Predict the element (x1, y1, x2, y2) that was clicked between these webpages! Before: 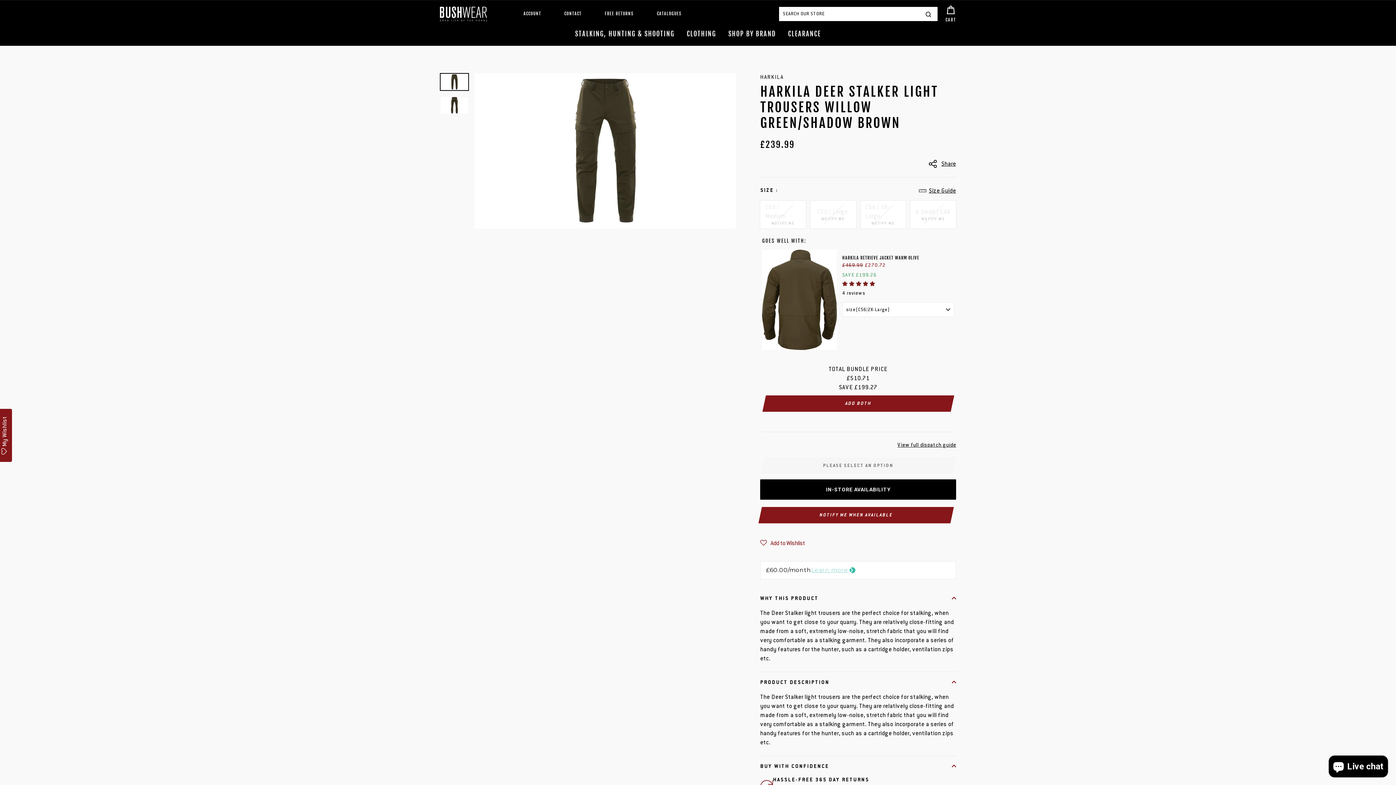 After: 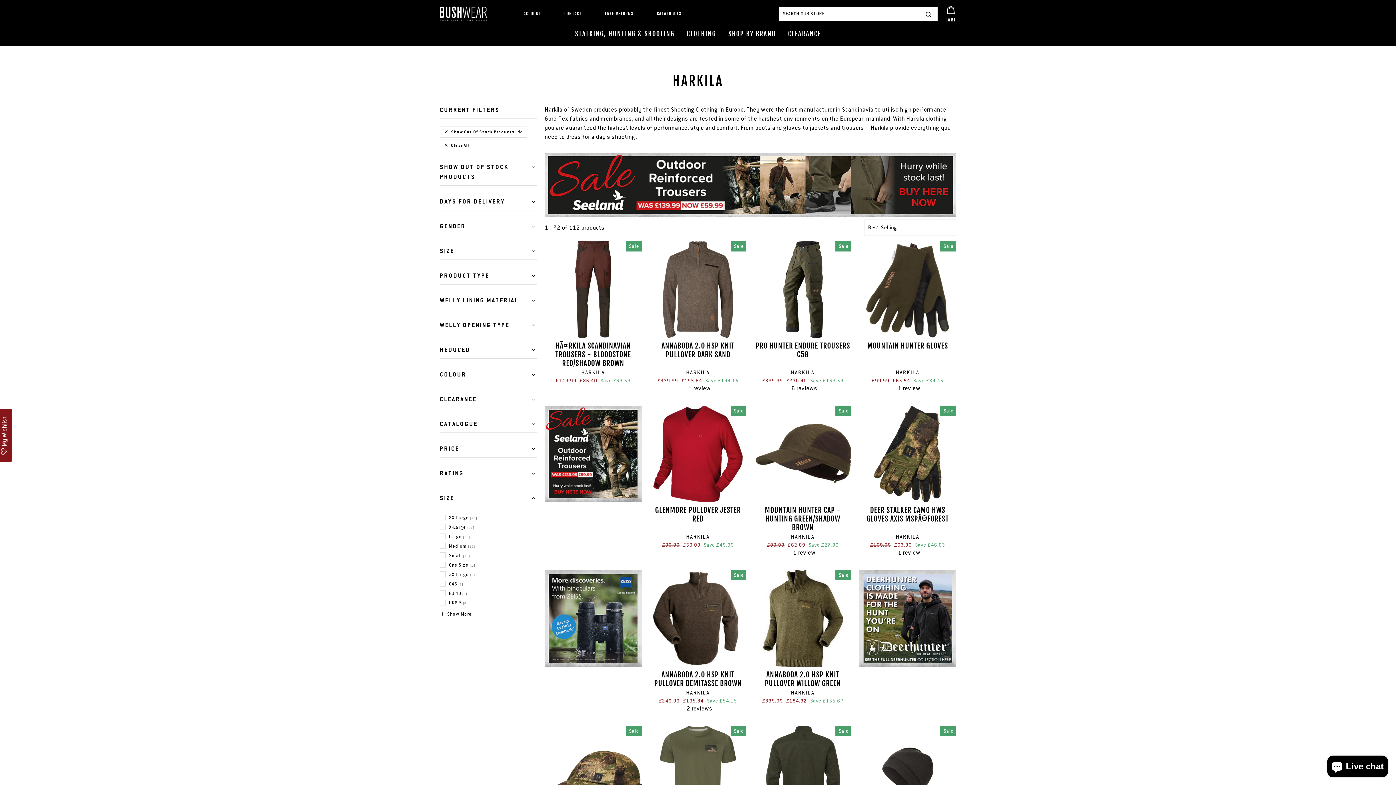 Action: label: HARKILA bbox: (760, 73, 784, 80)